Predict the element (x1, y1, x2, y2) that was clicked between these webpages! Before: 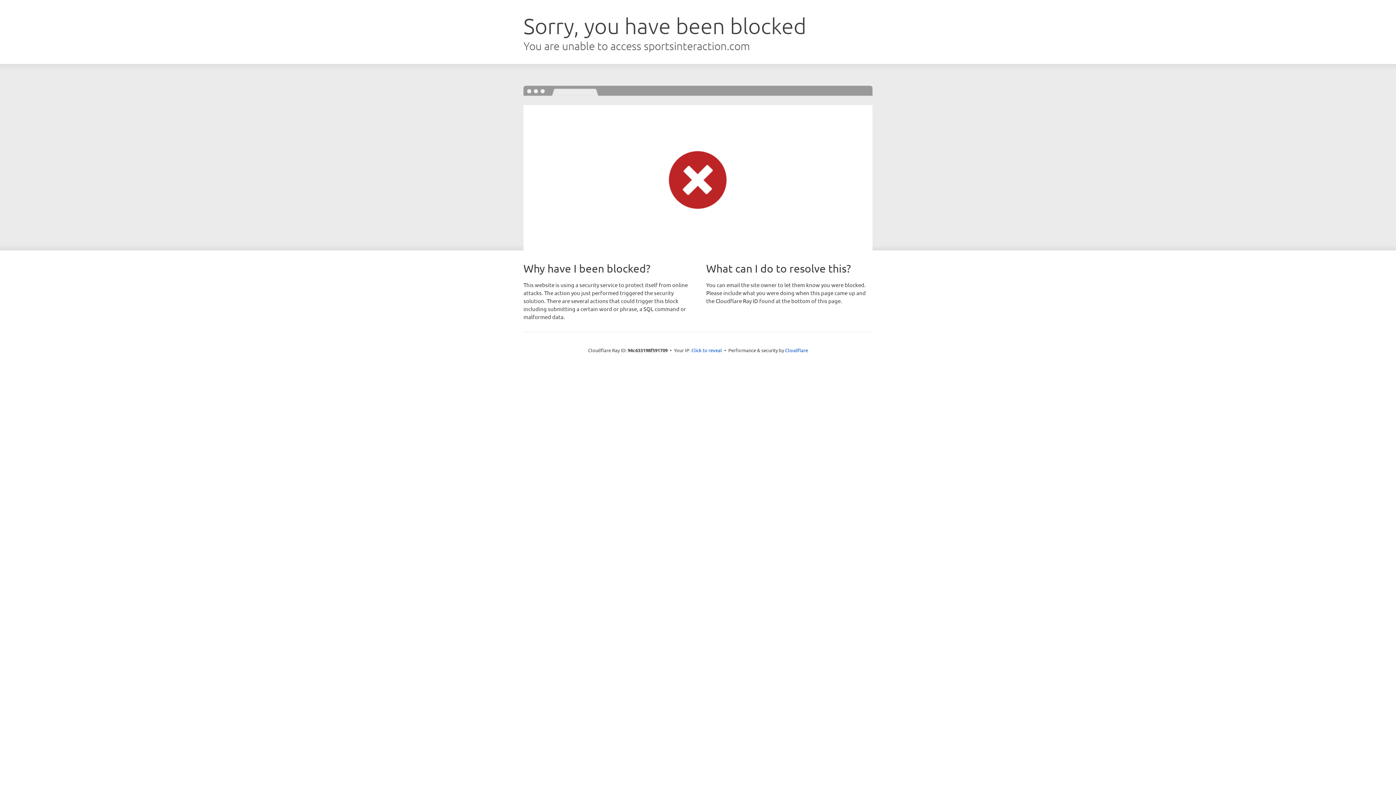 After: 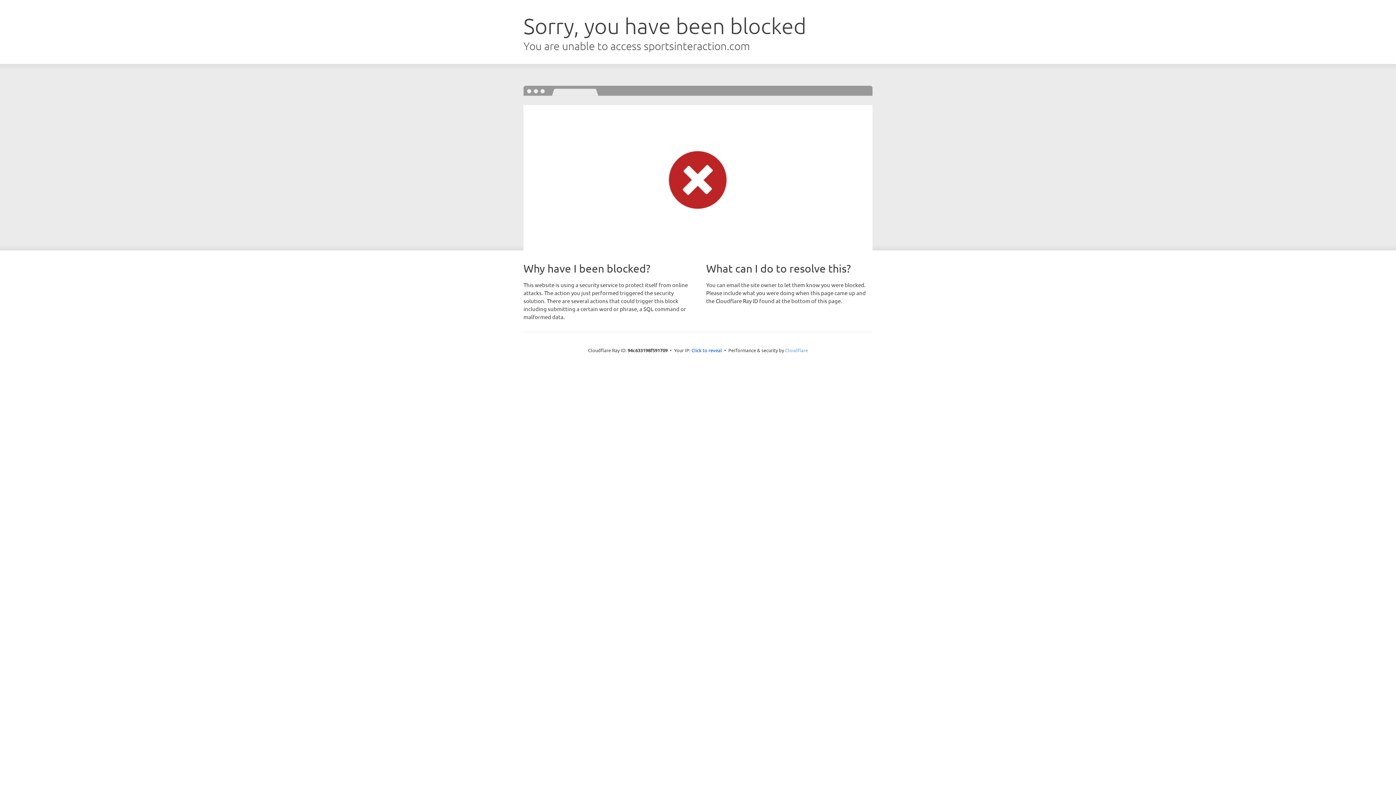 Action: bbox: (785, 347, 808, 353) label: Cloudflare